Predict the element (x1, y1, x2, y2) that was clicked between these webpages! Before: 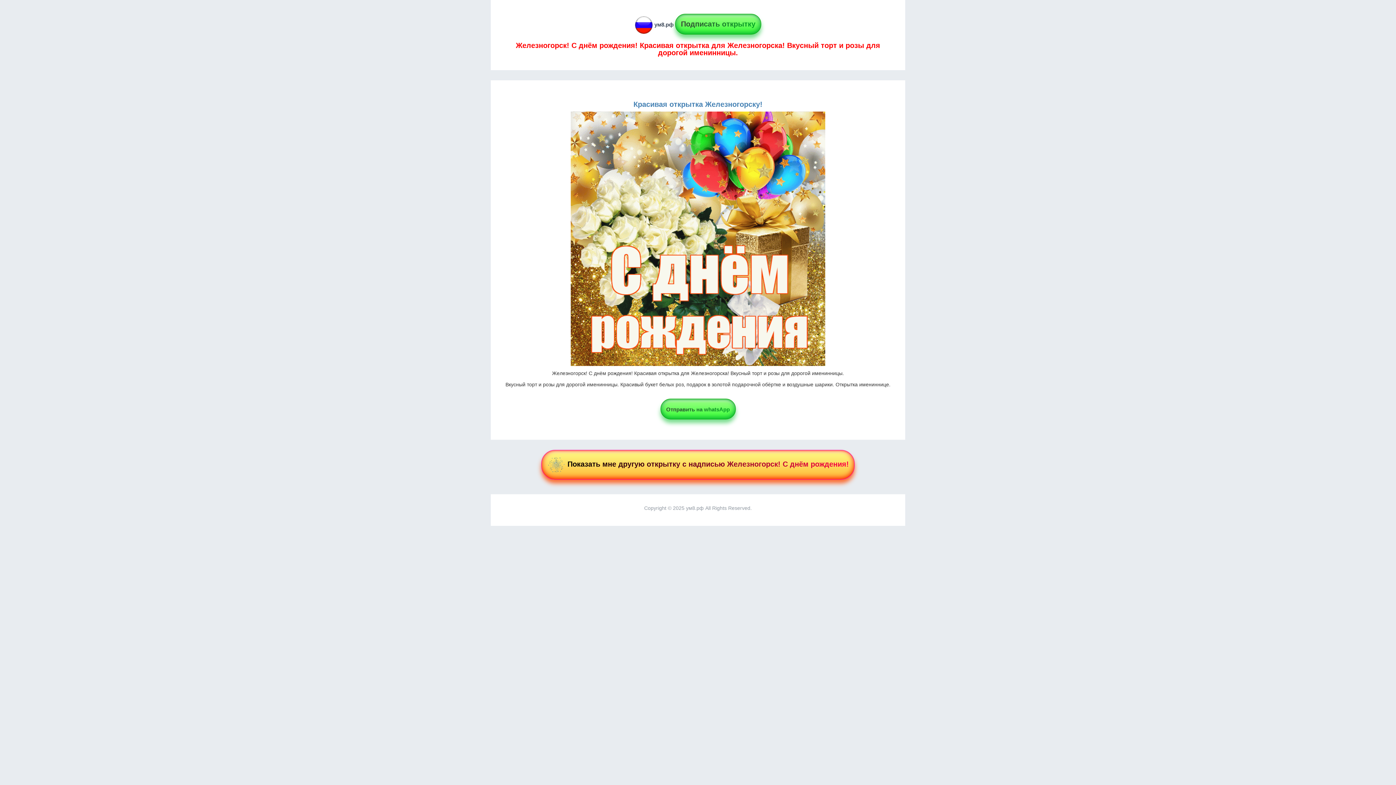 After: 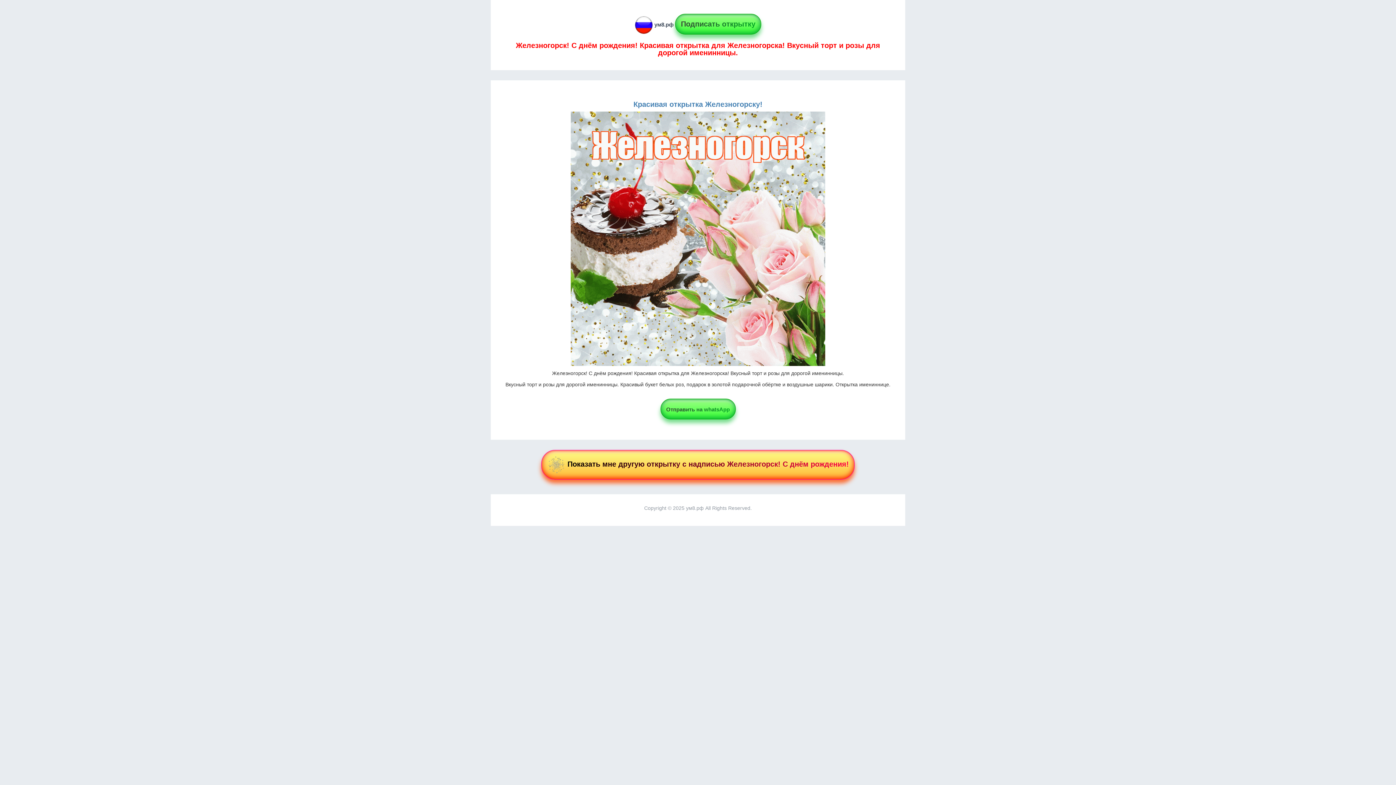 Action: label: Подписать открытку bbox: (675, 21, 761, 27)